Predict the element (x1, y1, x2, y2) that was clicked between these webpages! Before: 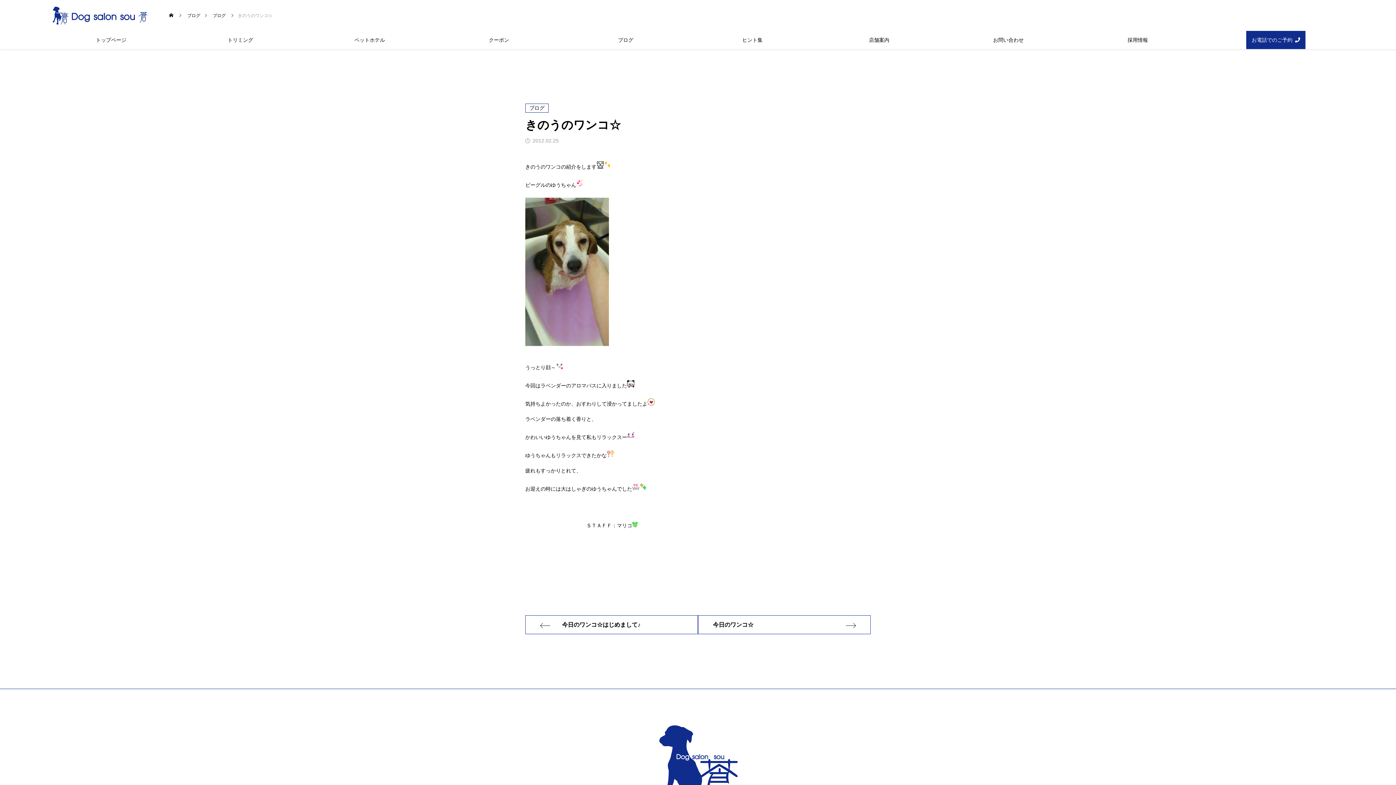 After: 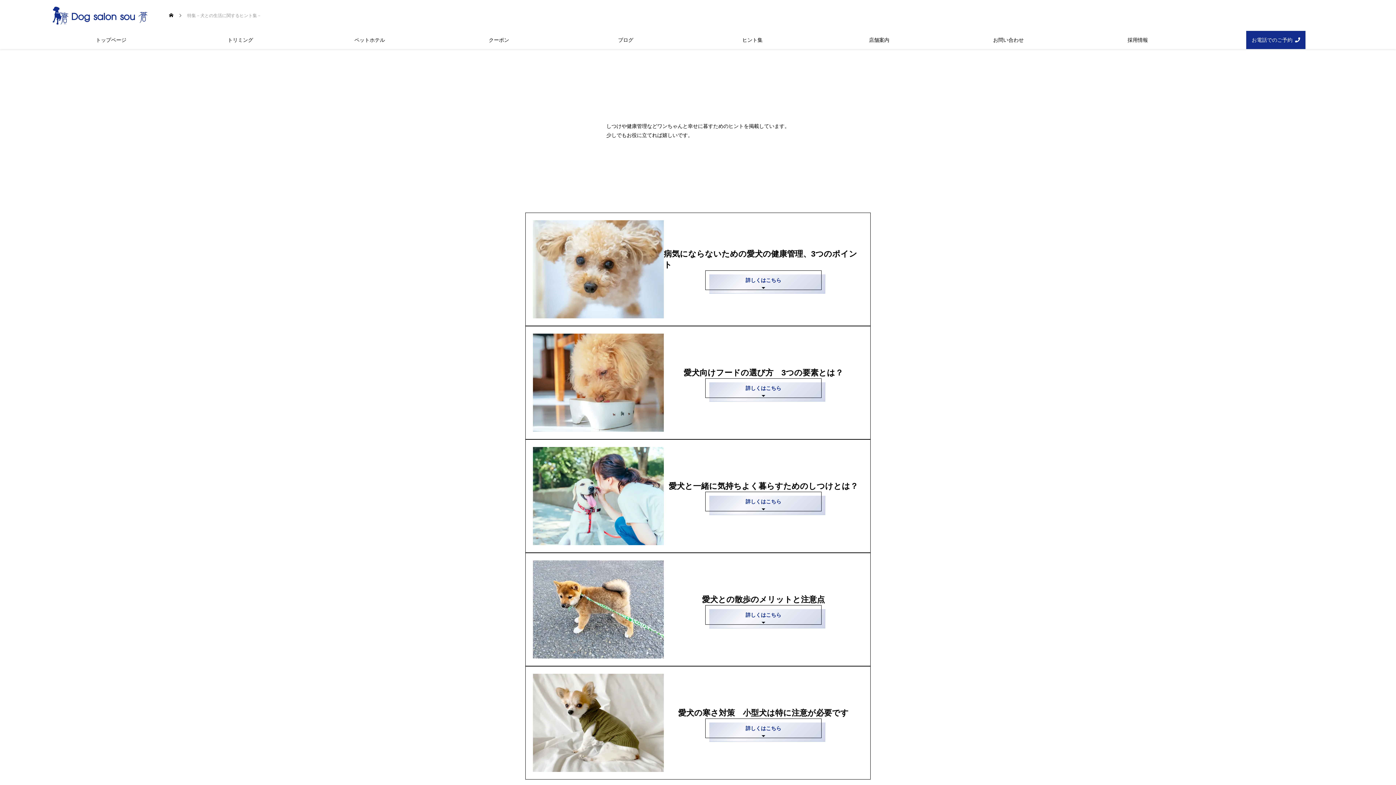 Action: label: ヒント集 bbox: (734, 30, 770, 49)